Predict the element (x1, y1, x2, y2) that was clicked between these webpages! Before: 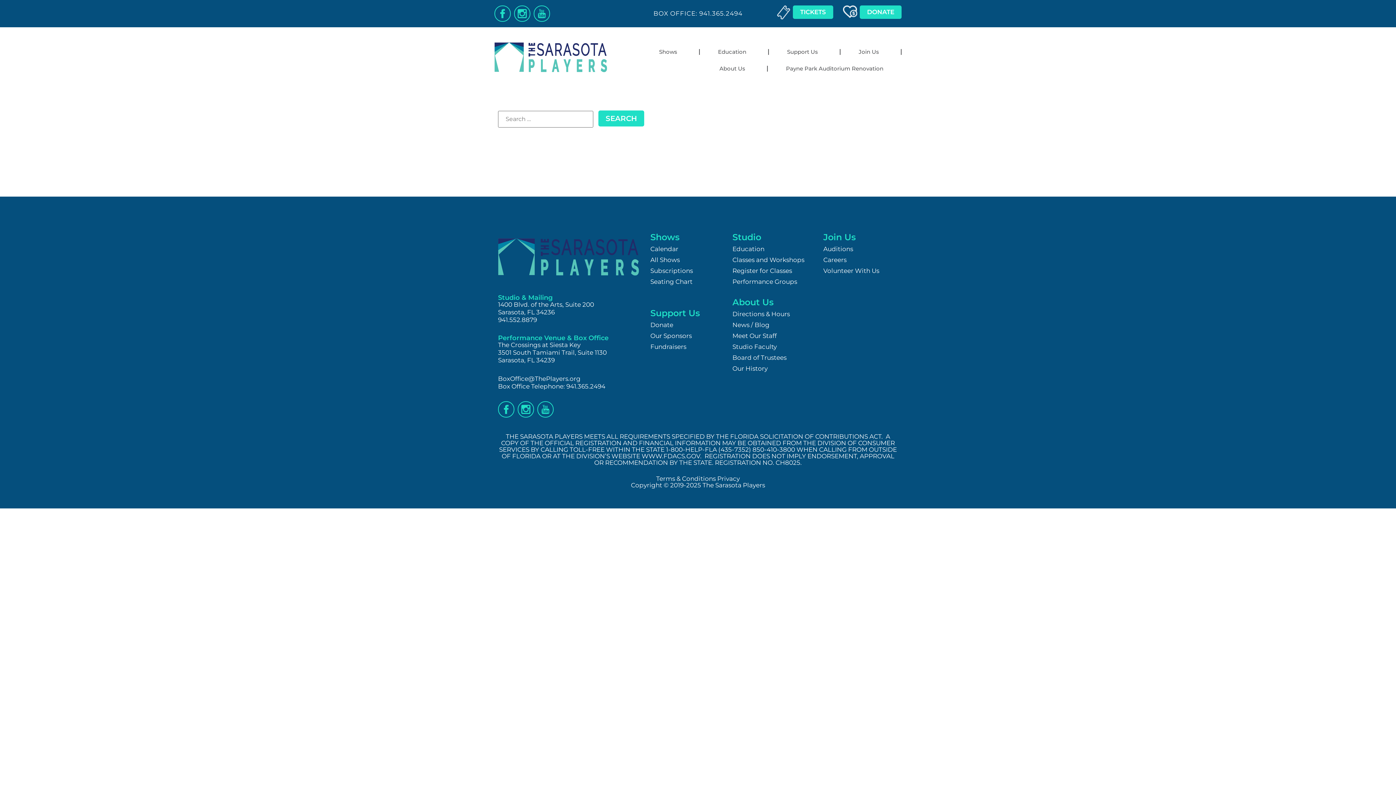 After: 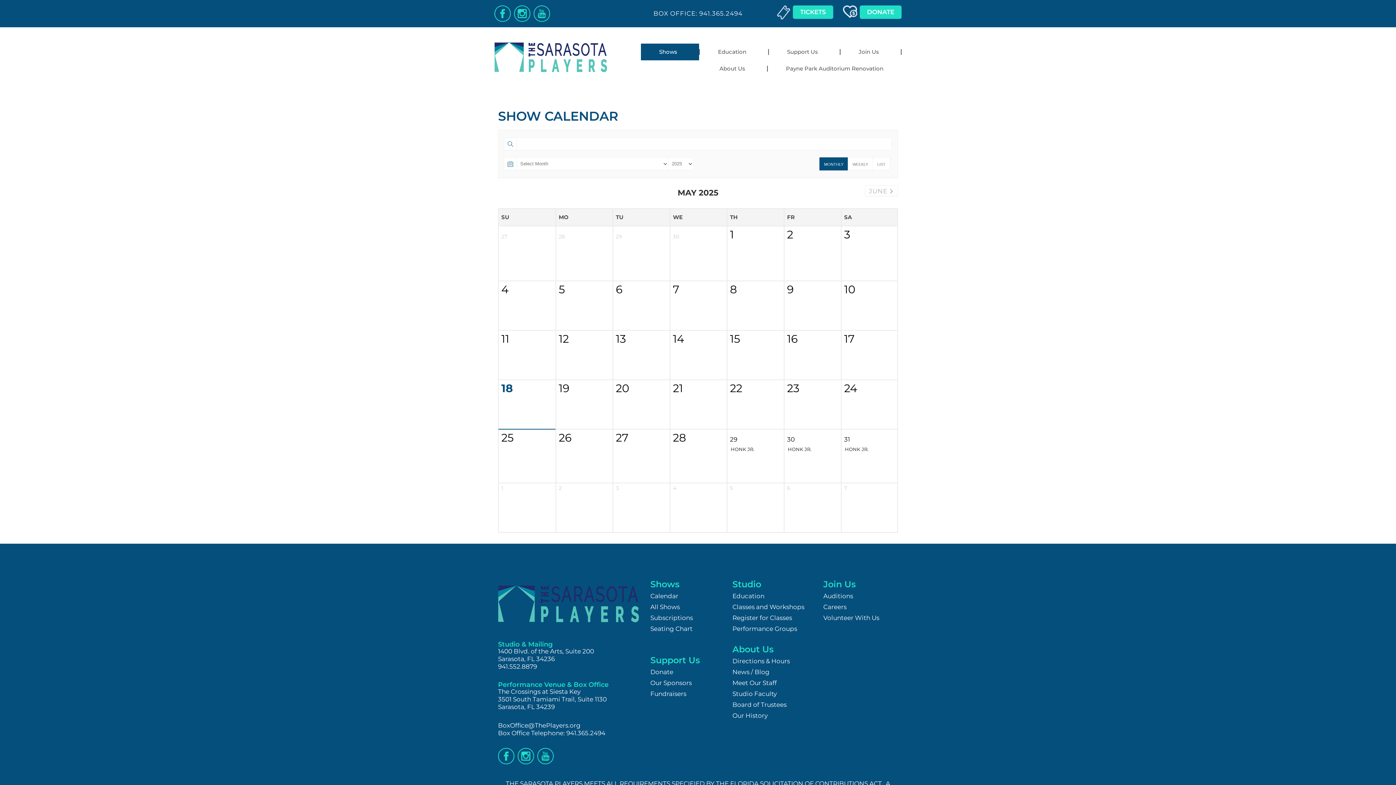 Action: label: Shows bbox: (650, 232, 679, 242)